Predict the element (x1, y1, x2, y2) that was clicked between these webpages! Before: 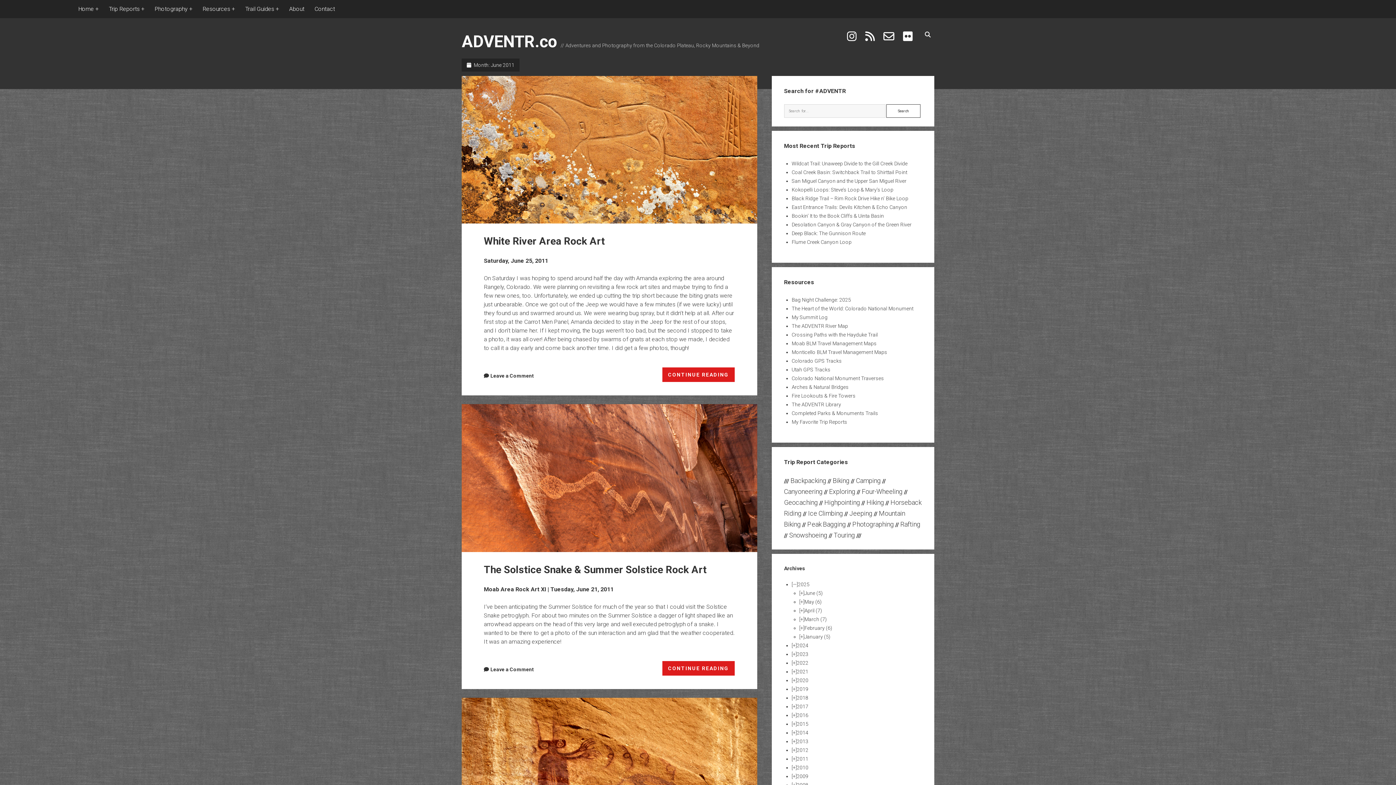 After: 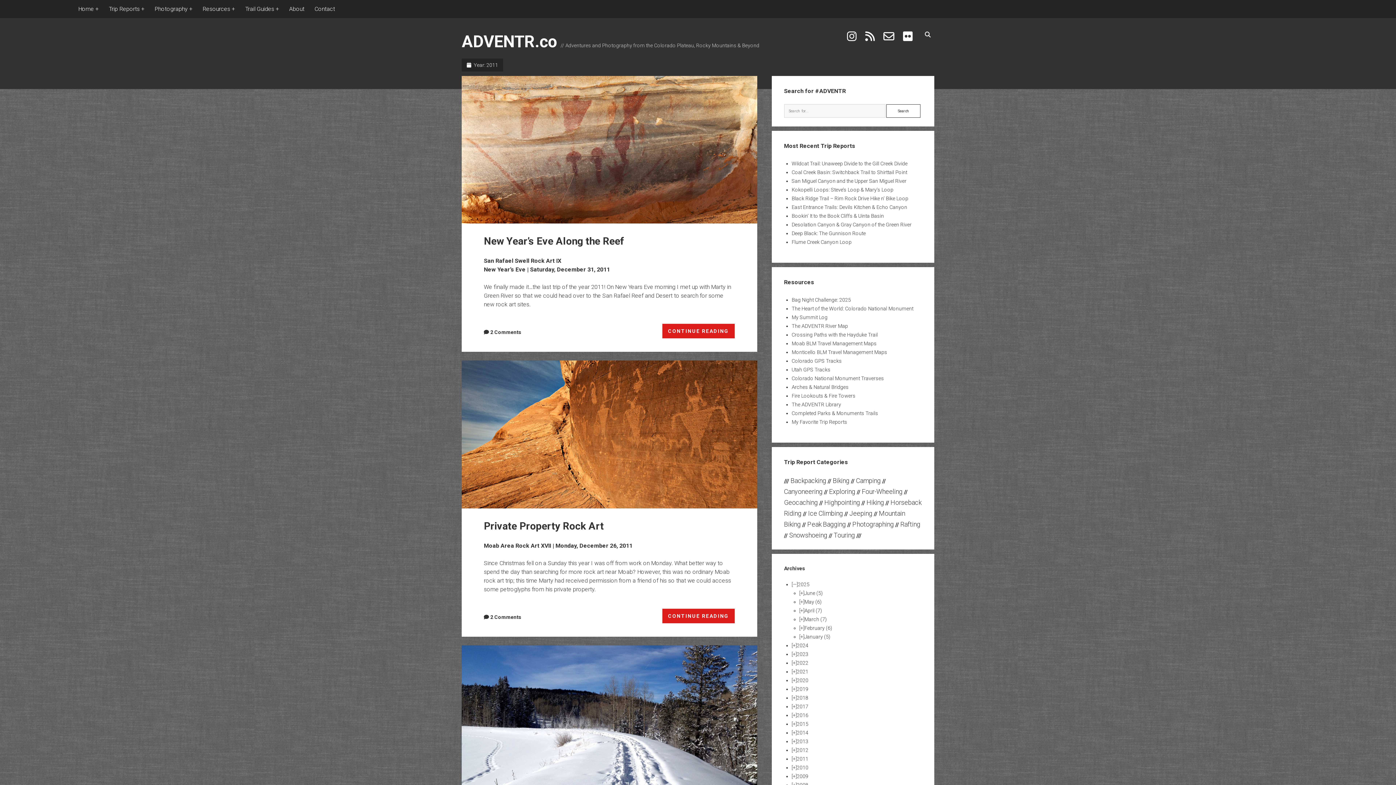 Action: bbox: (796, 756, 808, 762) label: 2011